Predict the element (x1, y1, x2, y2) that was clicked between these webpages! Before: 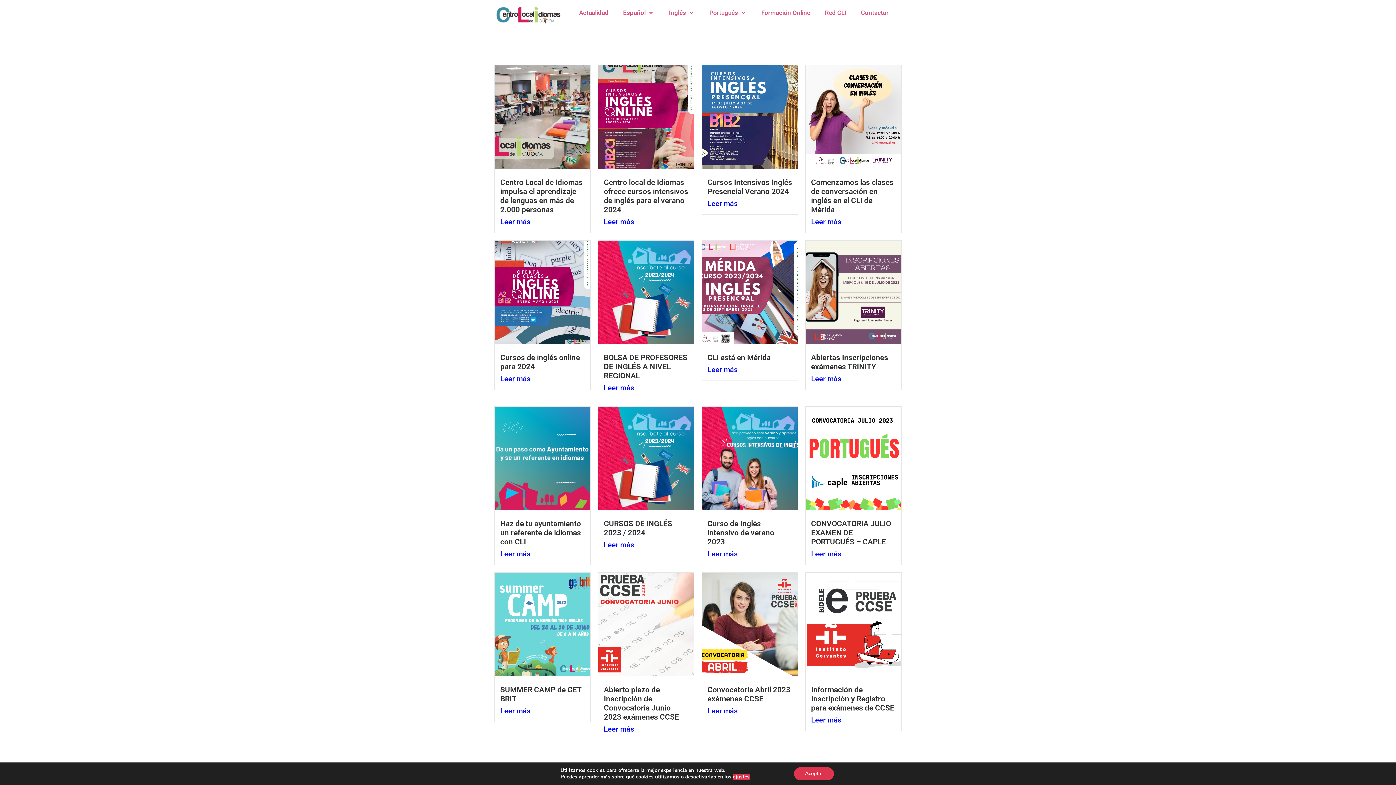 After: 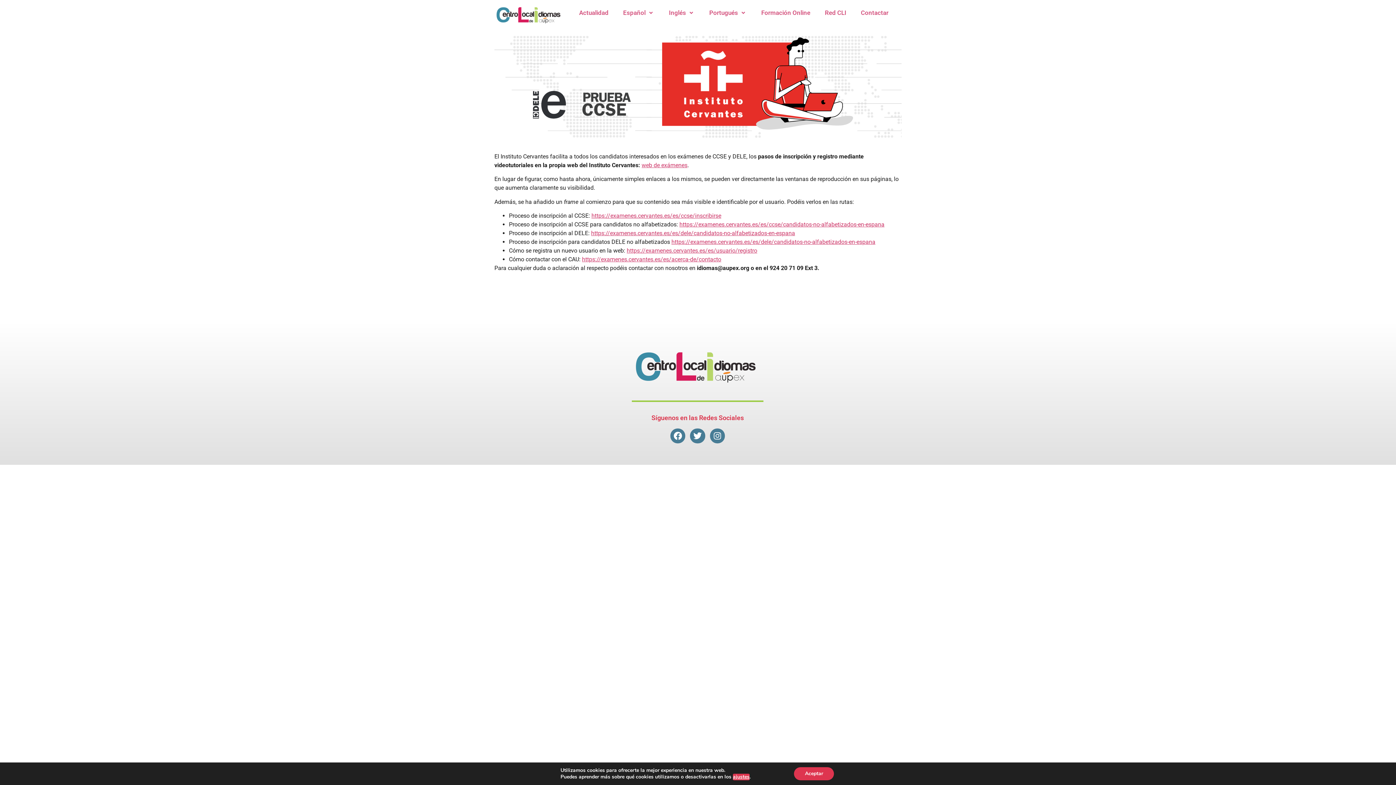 Action: label: Información de Inscripción y Registro para exámenes de CCSE bbox: (811, 685, 894, 712)